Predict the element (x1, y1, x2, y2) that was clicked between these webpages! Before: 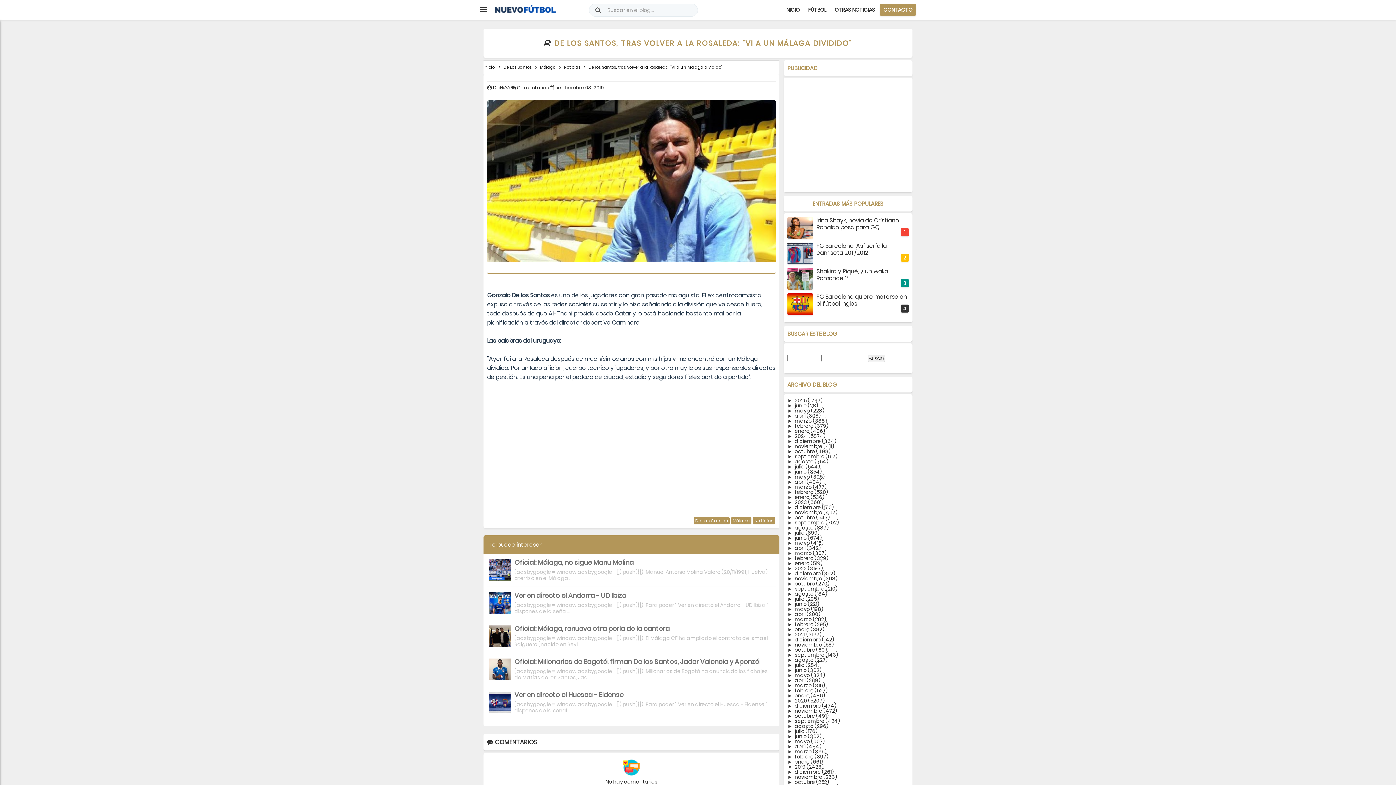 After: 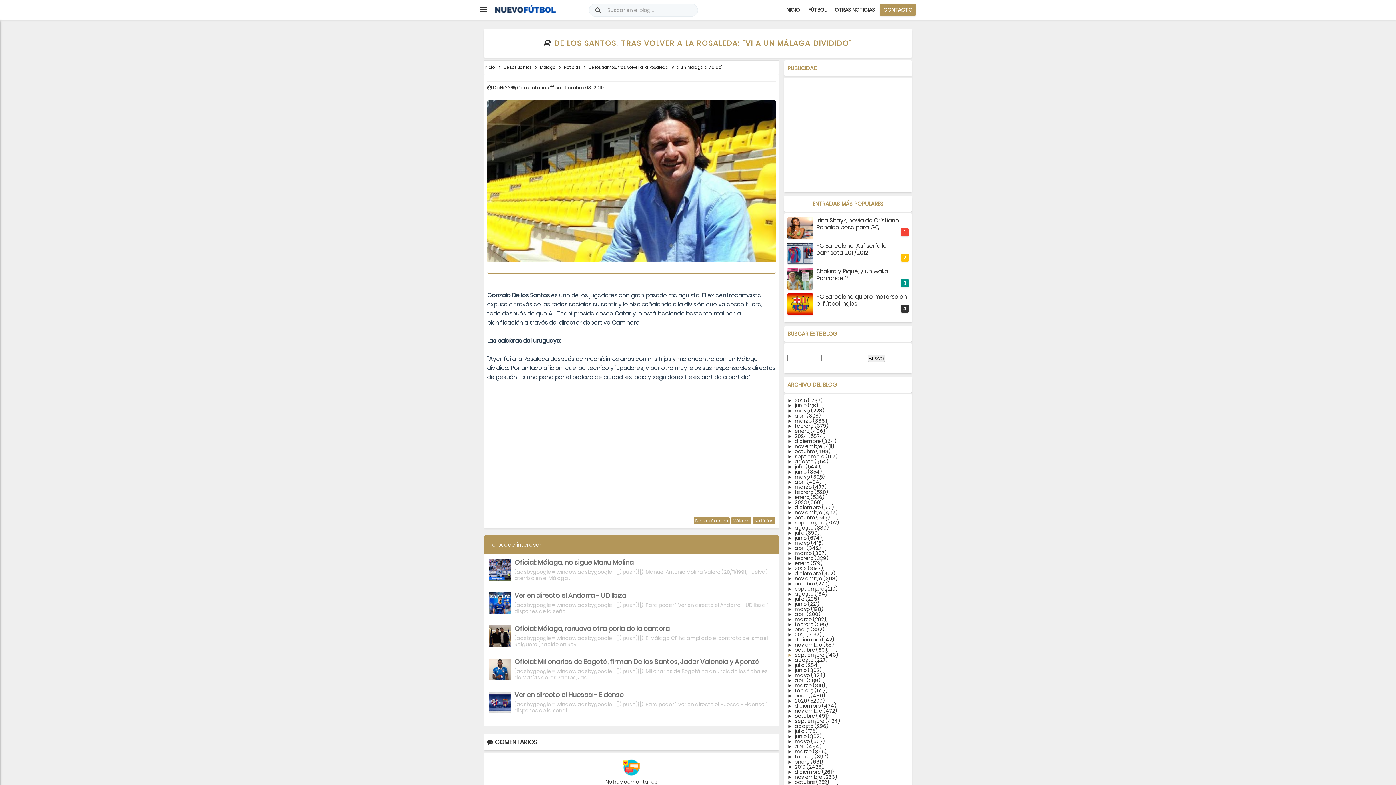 Action: label: ►   bbox: (787, 651, 794, 658)